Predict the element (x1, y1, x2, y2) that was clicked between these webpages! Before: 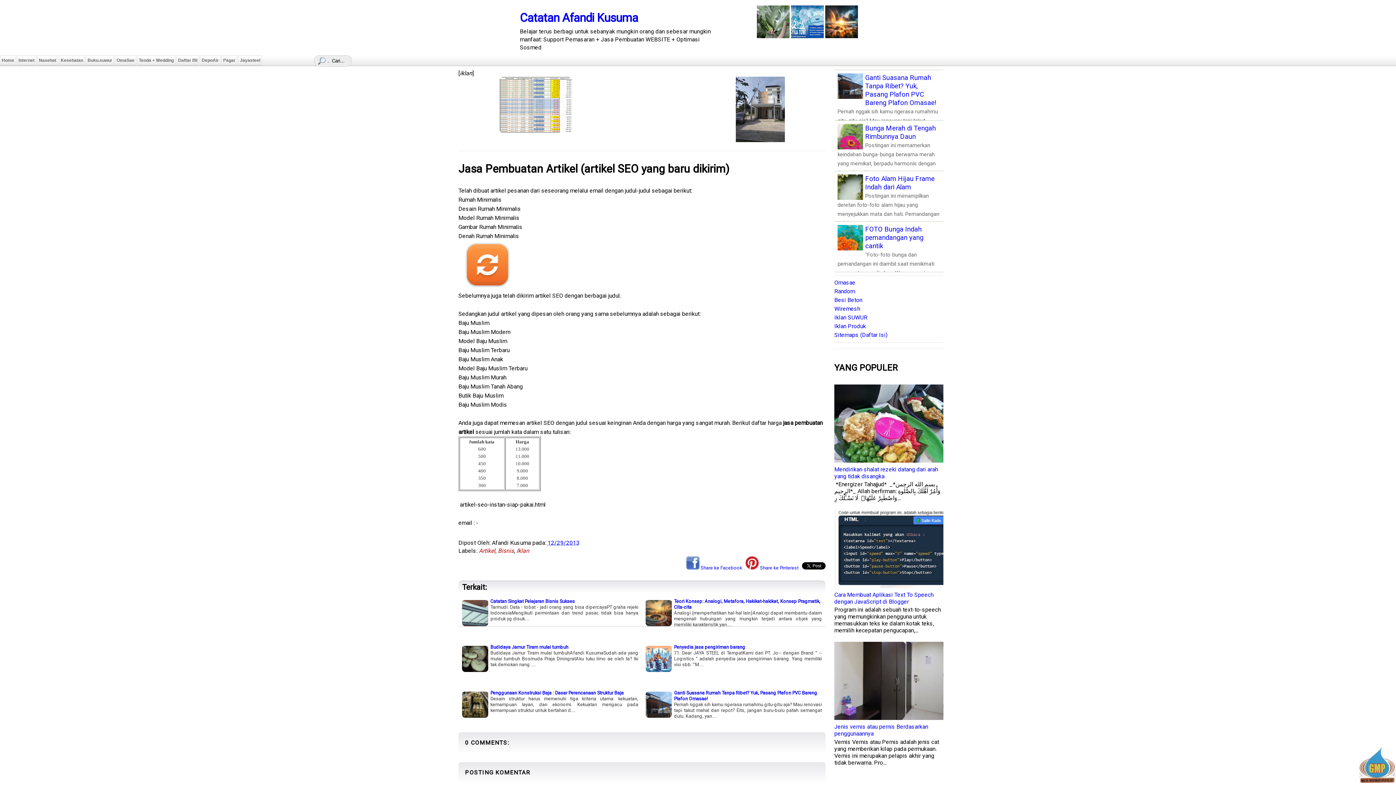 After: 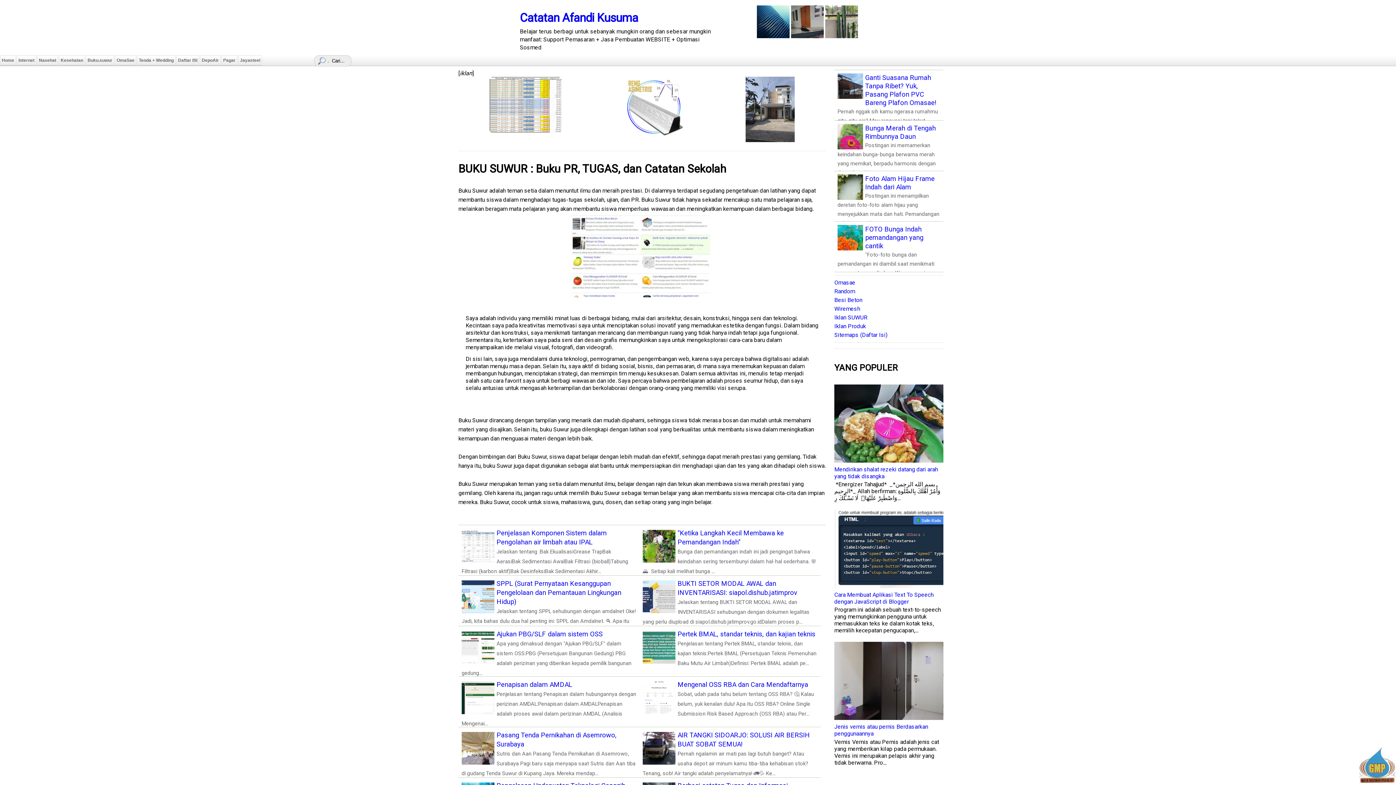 Action: label: Buku.suwur bbox: (85, 55, 114, 65)